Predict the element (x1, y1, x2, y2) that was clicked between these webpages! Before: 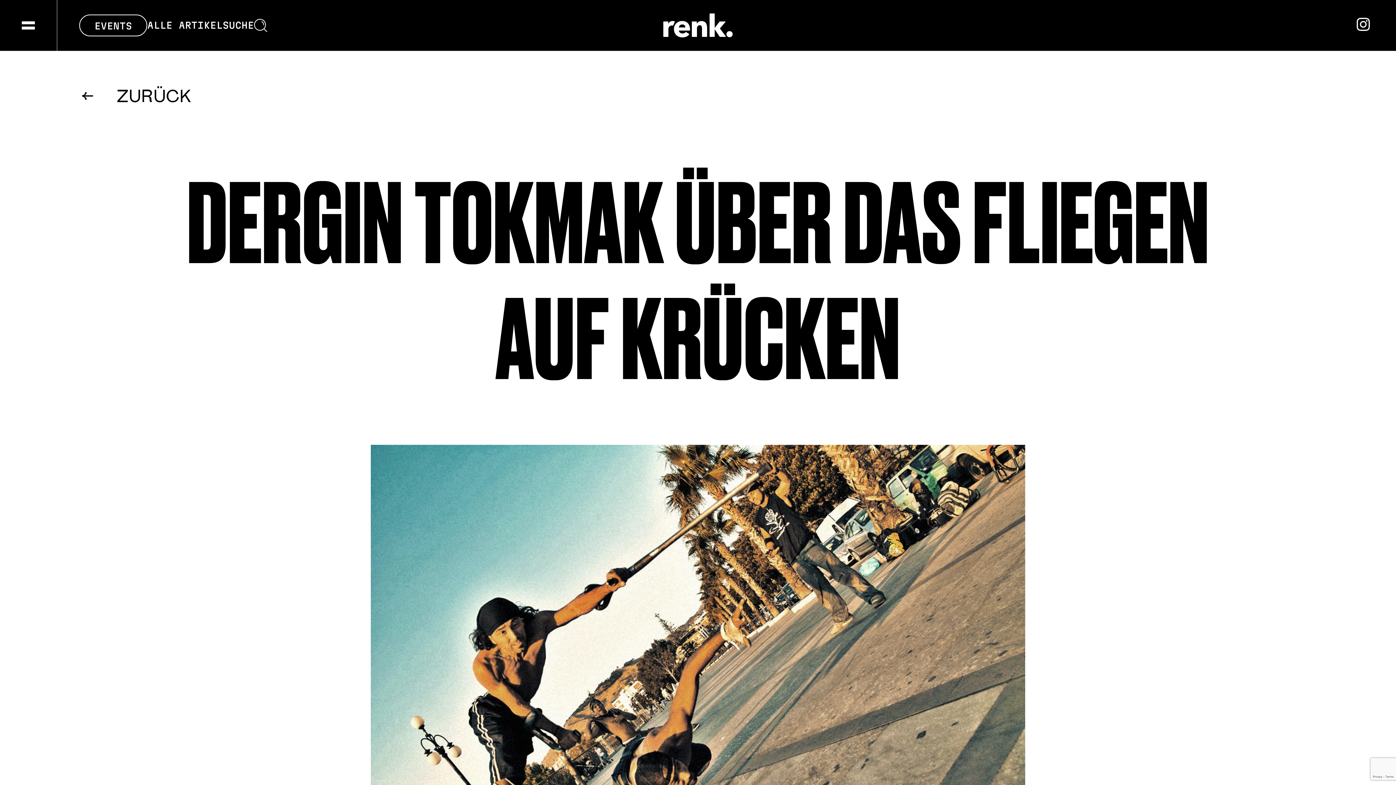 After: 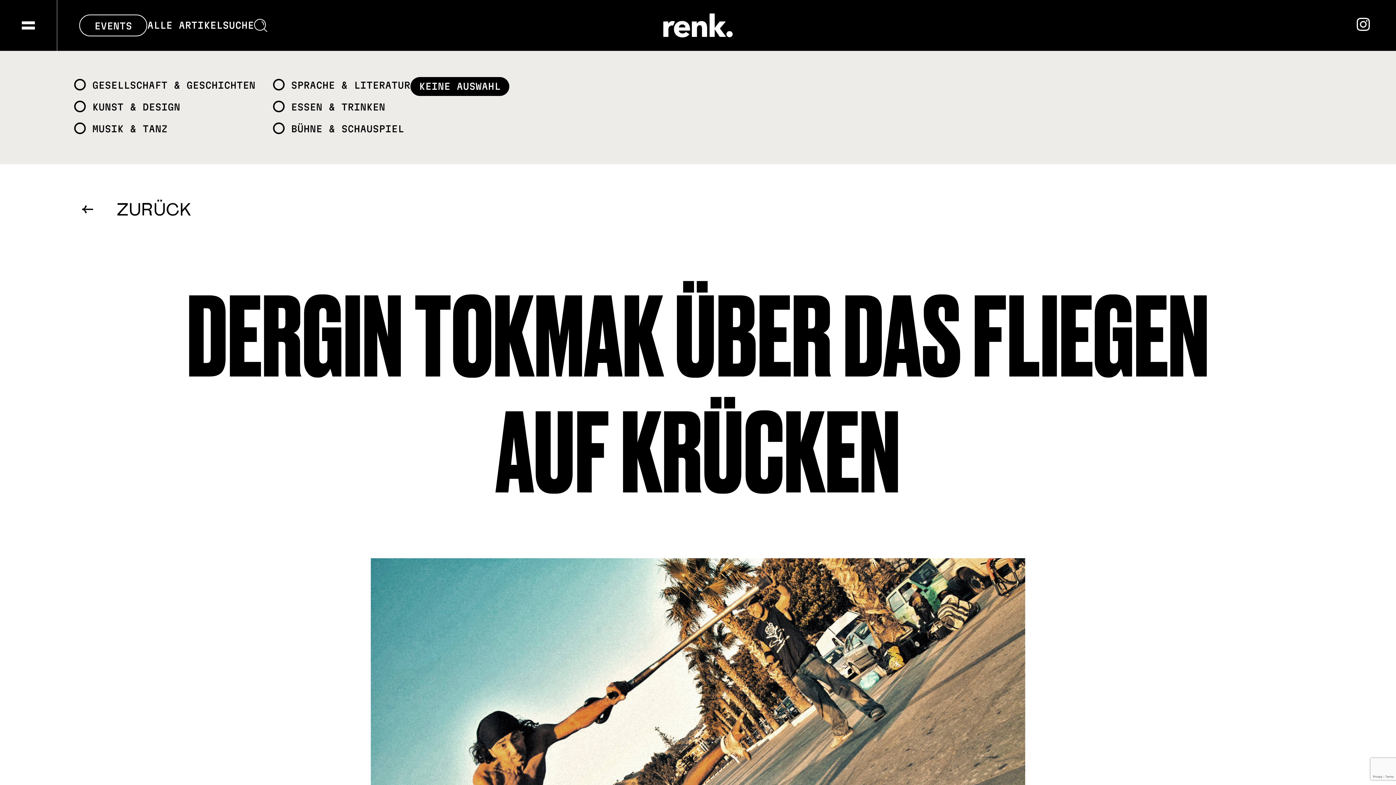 Action: label: ALLE ARTIKEL bbox: (147, 19, 222, 30)